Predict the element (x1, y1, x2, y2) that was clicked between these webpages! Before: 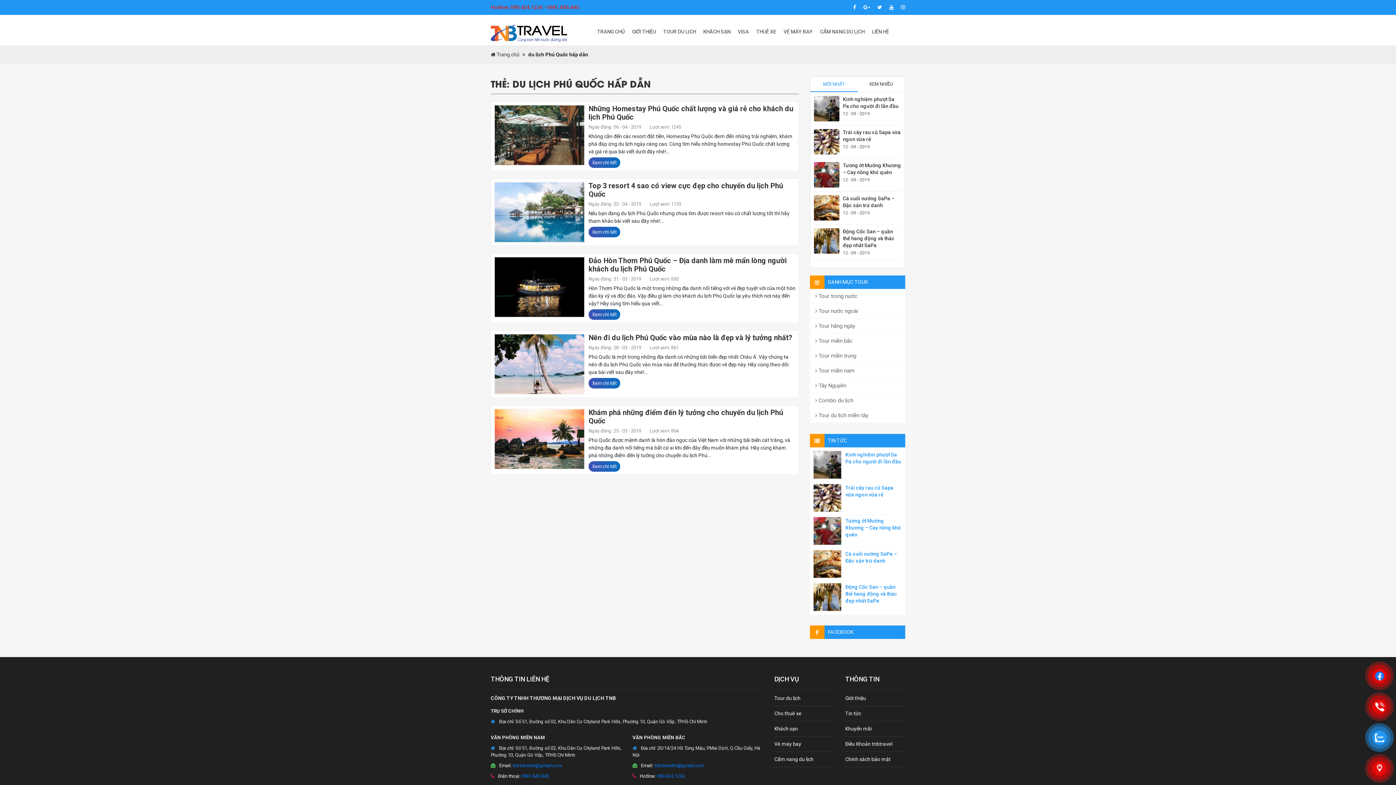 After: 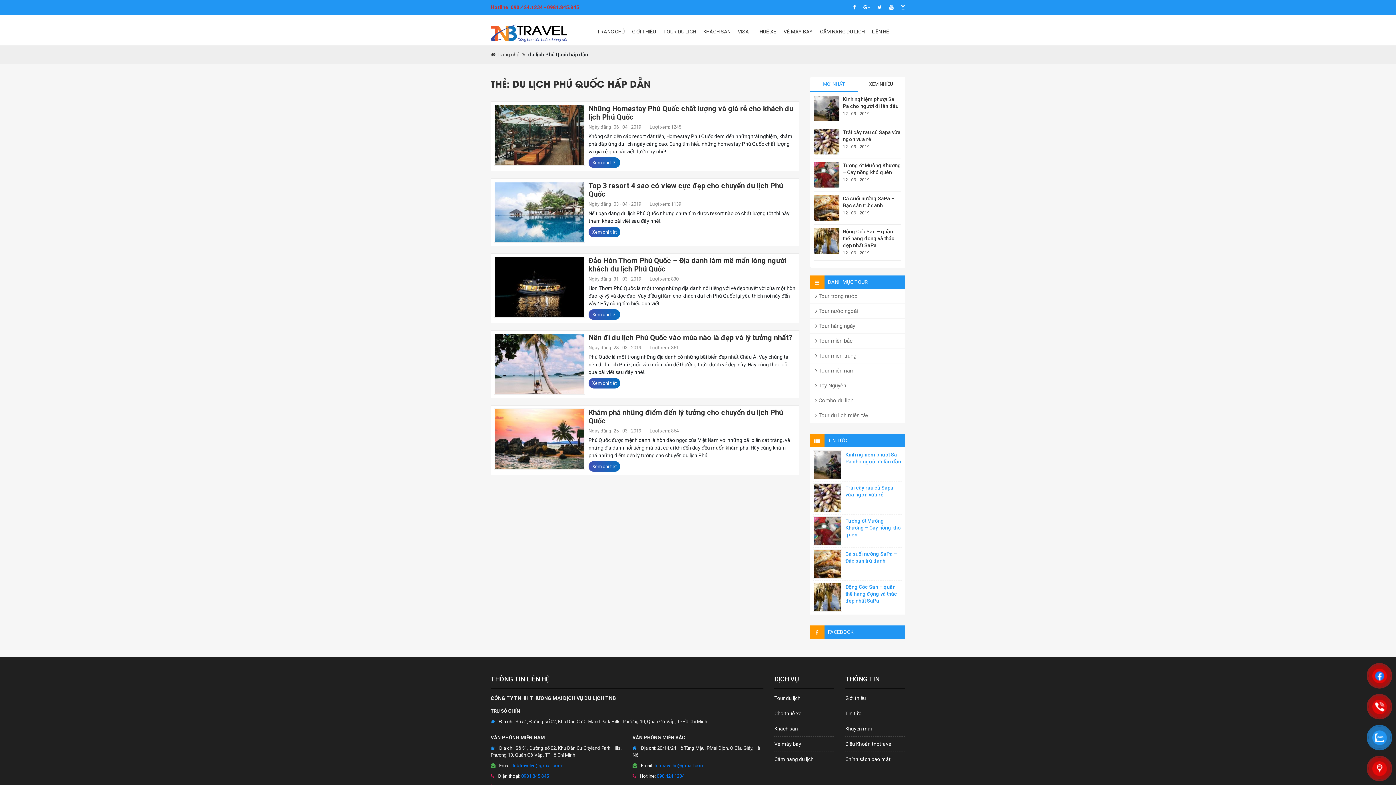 Action: bbox: (853, 4, 856, 10)